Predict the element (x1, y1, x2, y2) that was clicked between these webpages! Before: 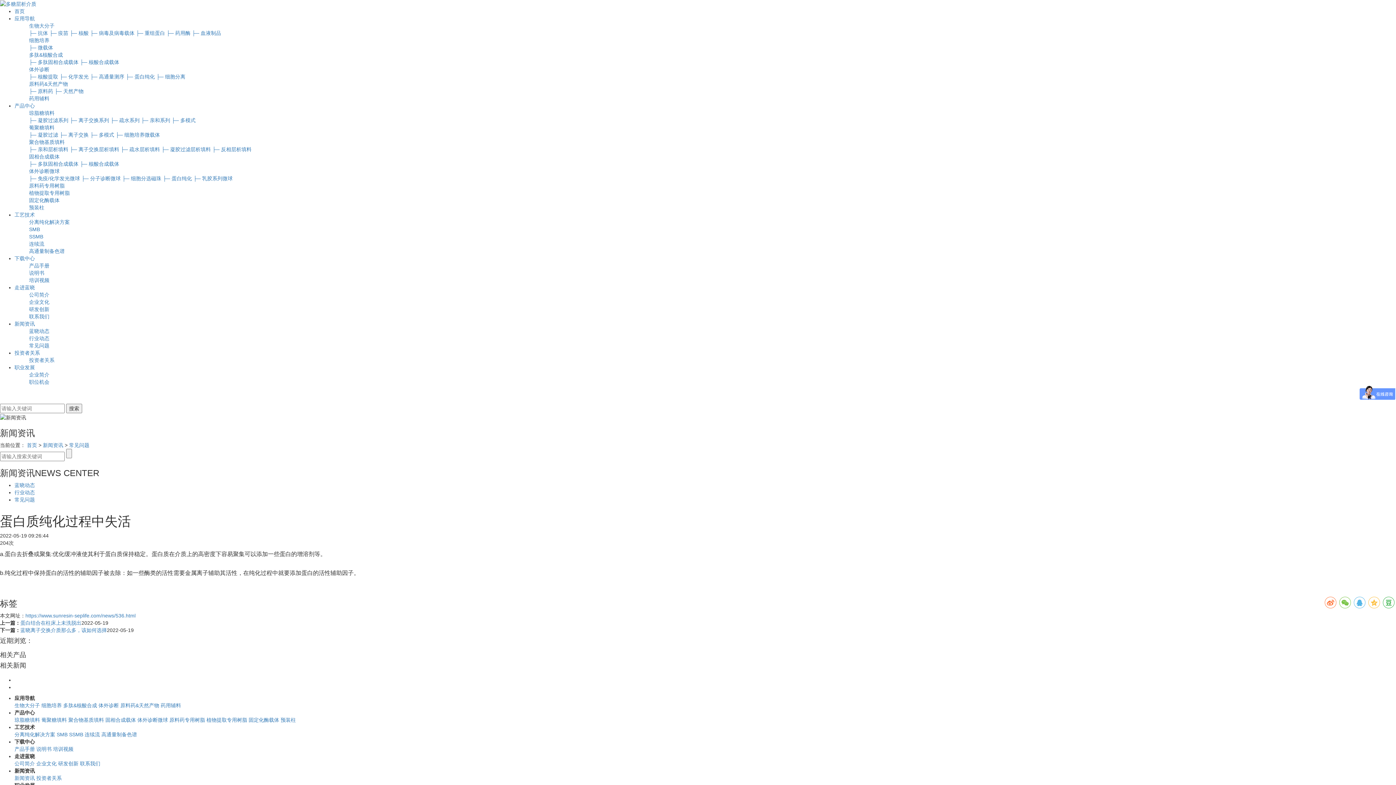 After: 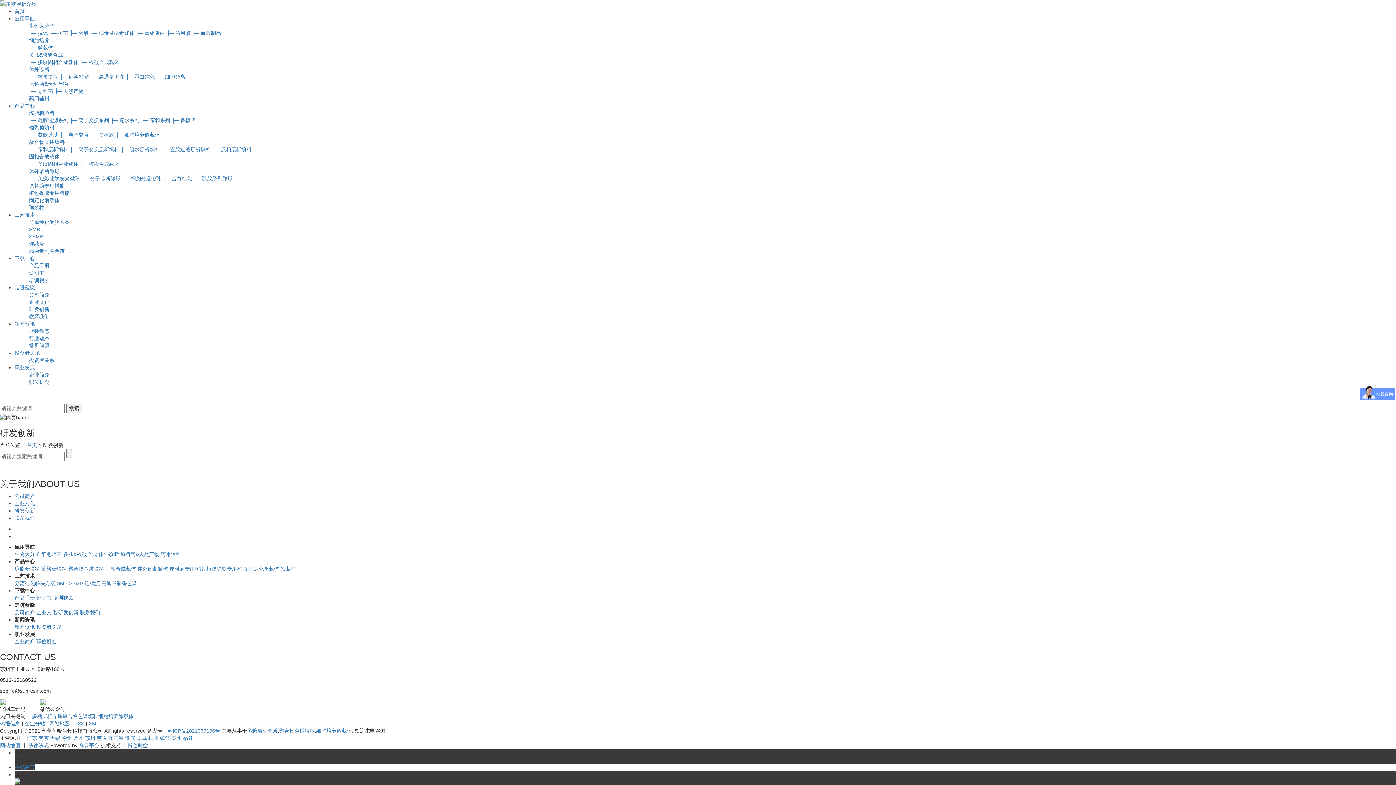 Action: bbox: (58, 760, 78, 766) label: 研发创新